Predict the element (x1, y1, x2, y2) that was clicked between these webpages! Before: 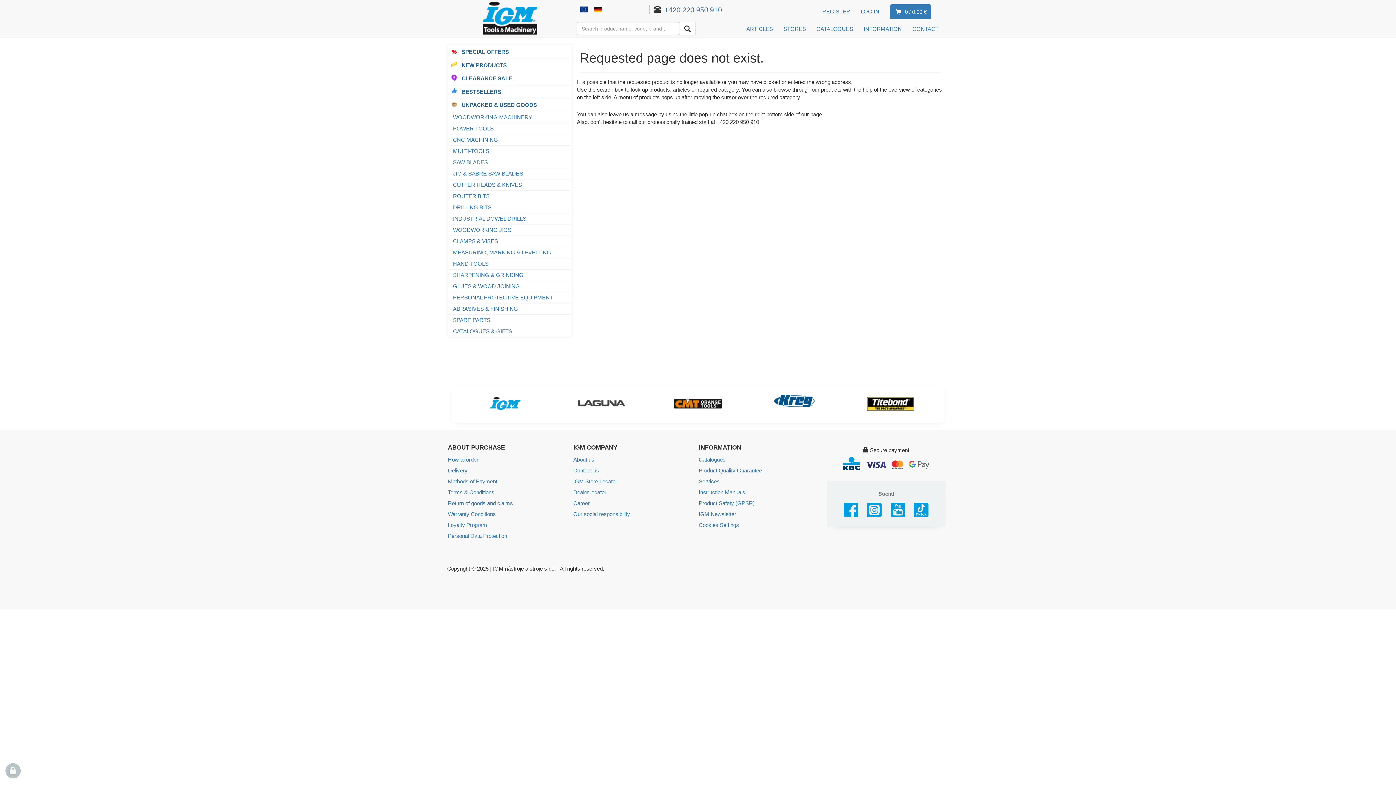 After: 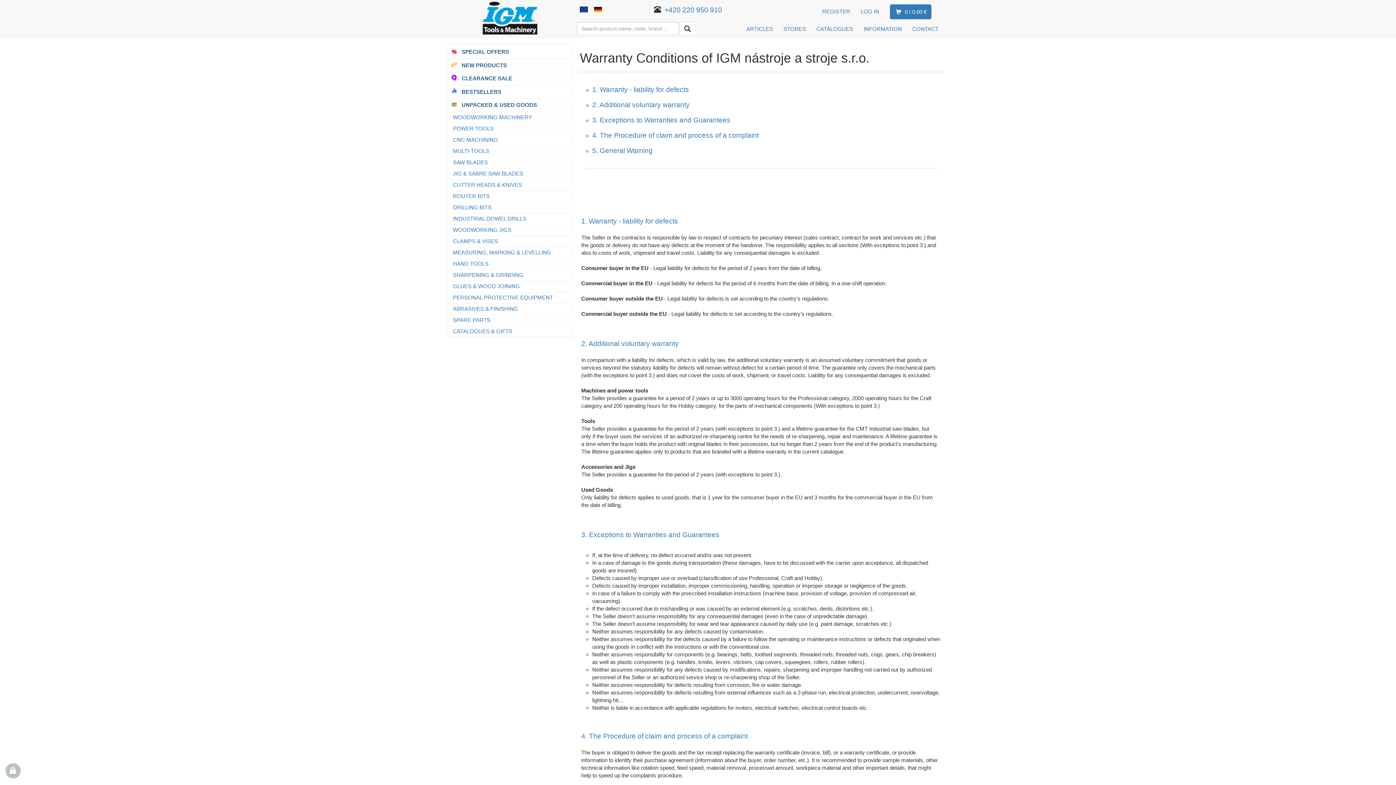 Action: bbox: (448, 509, 572, 519) label: Warranty Conditions